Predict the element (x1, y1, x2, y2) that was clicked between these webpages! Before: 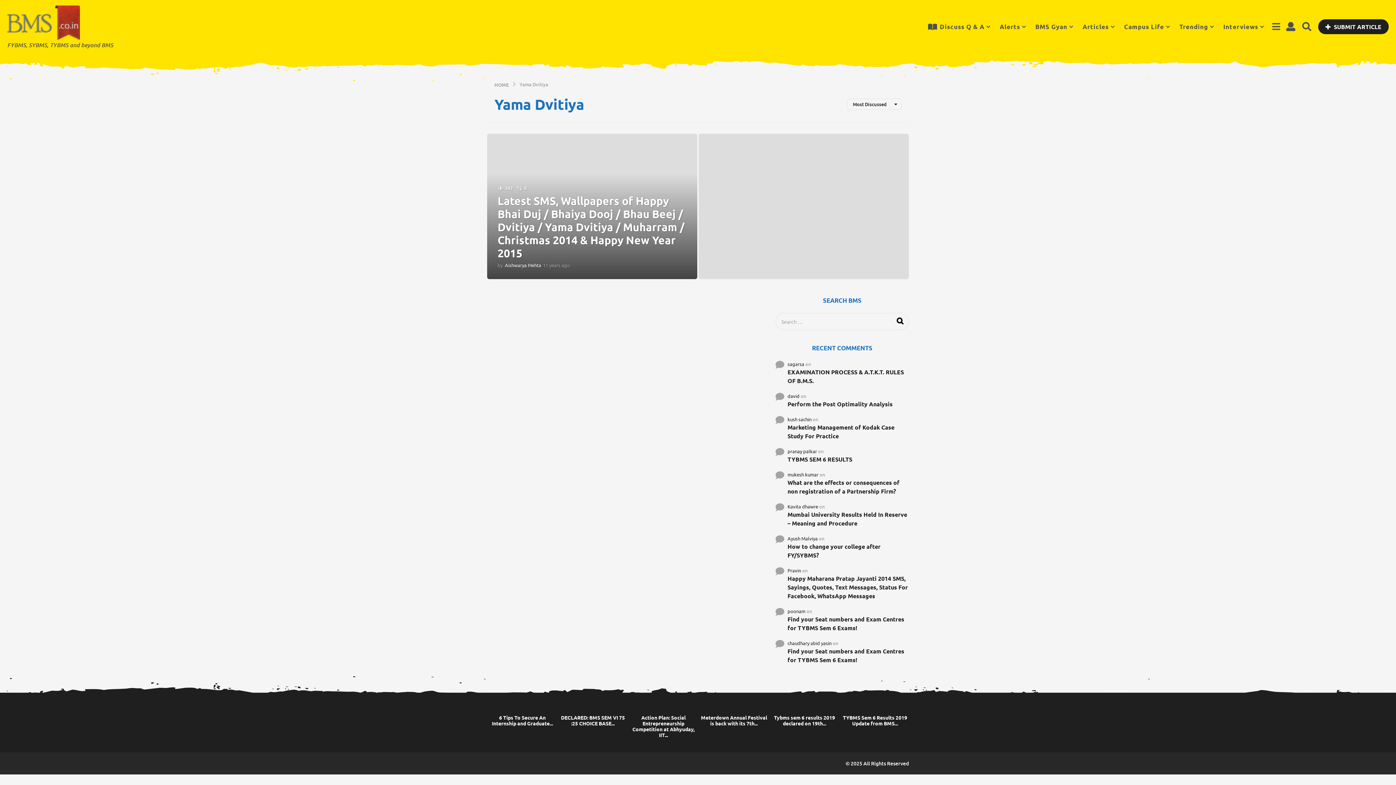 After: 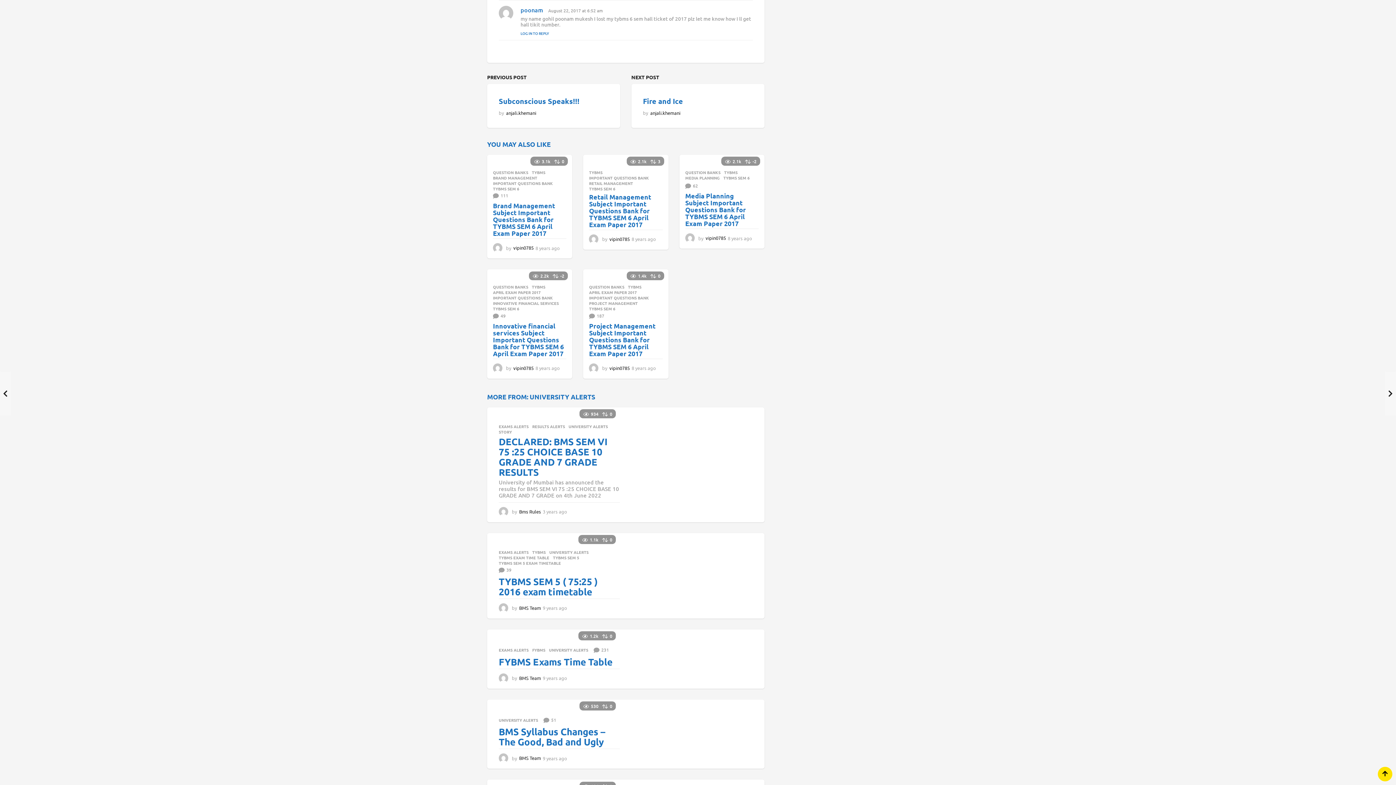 Action: label: Find your Seat numbers and Exam Centres for TYBMS Sem 6 Exams! bbox: (787, 615, 909, 632)